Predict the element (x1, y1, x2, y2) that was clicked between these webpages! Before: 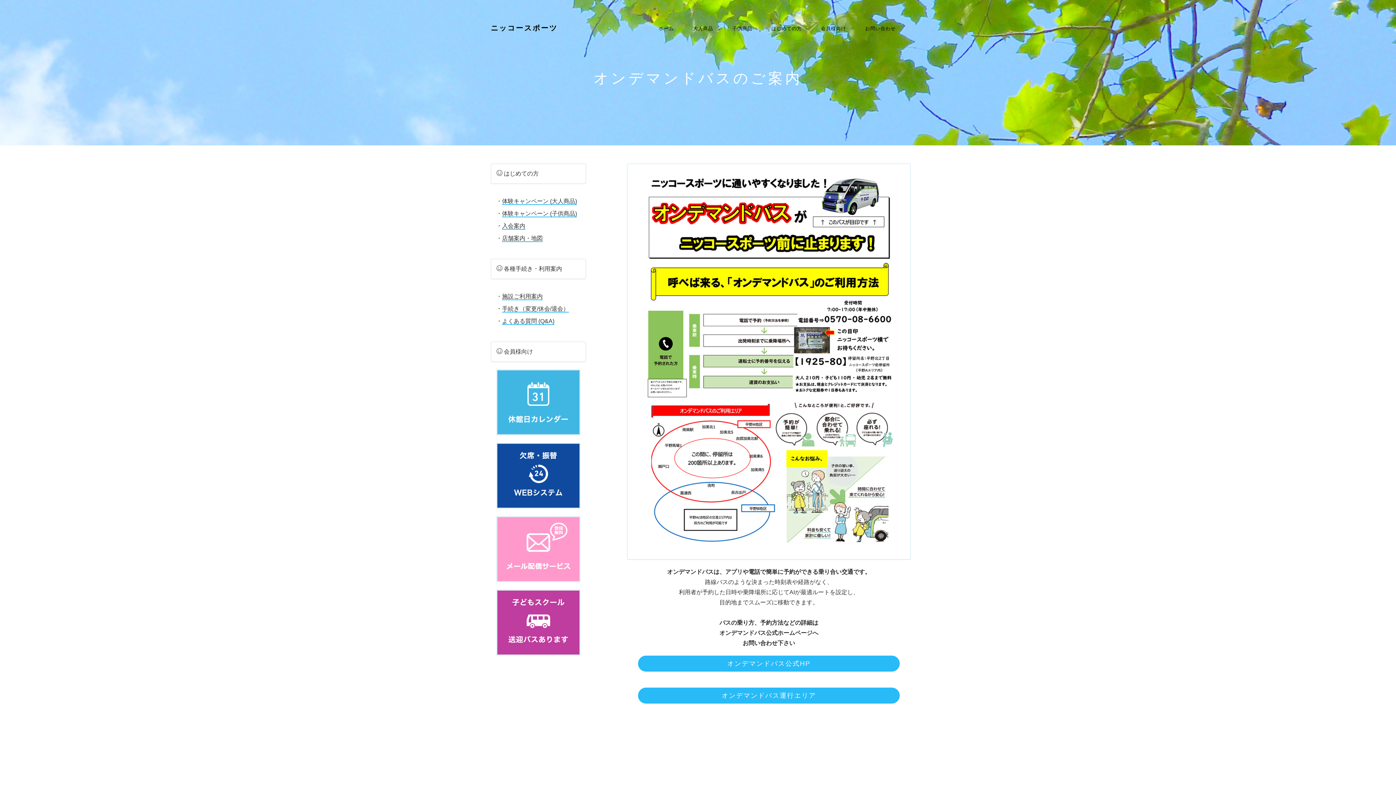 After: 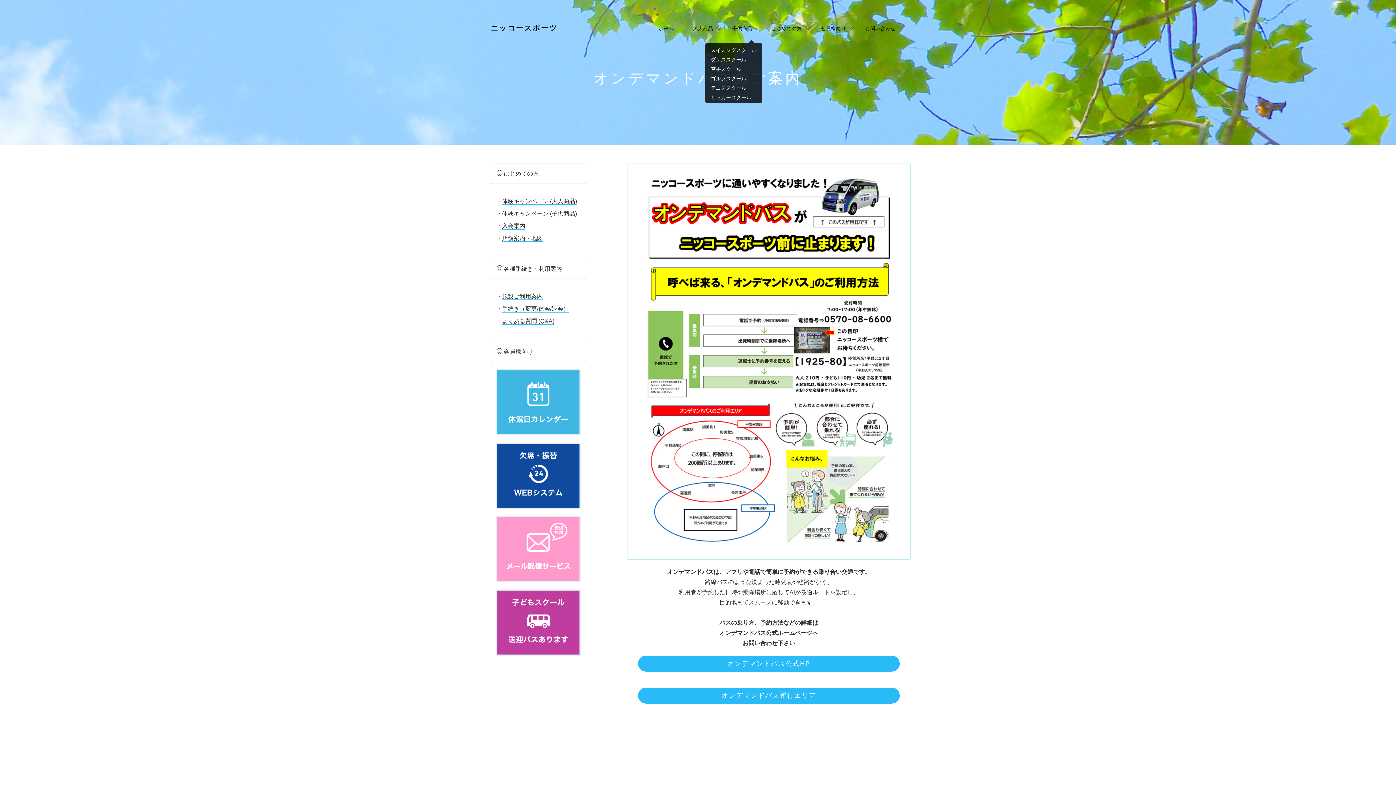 Action: bbox: (722, 14, 762, 42) label: 子供商品